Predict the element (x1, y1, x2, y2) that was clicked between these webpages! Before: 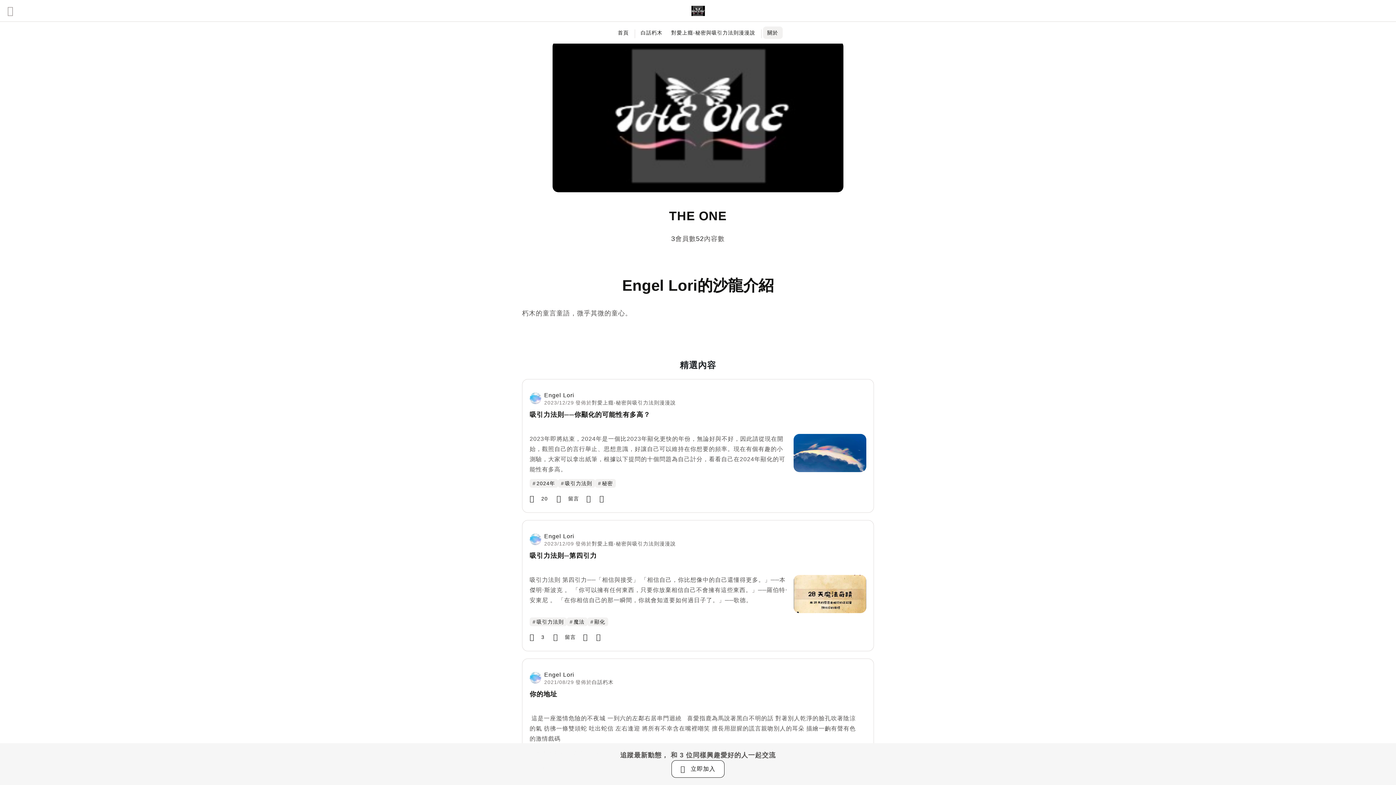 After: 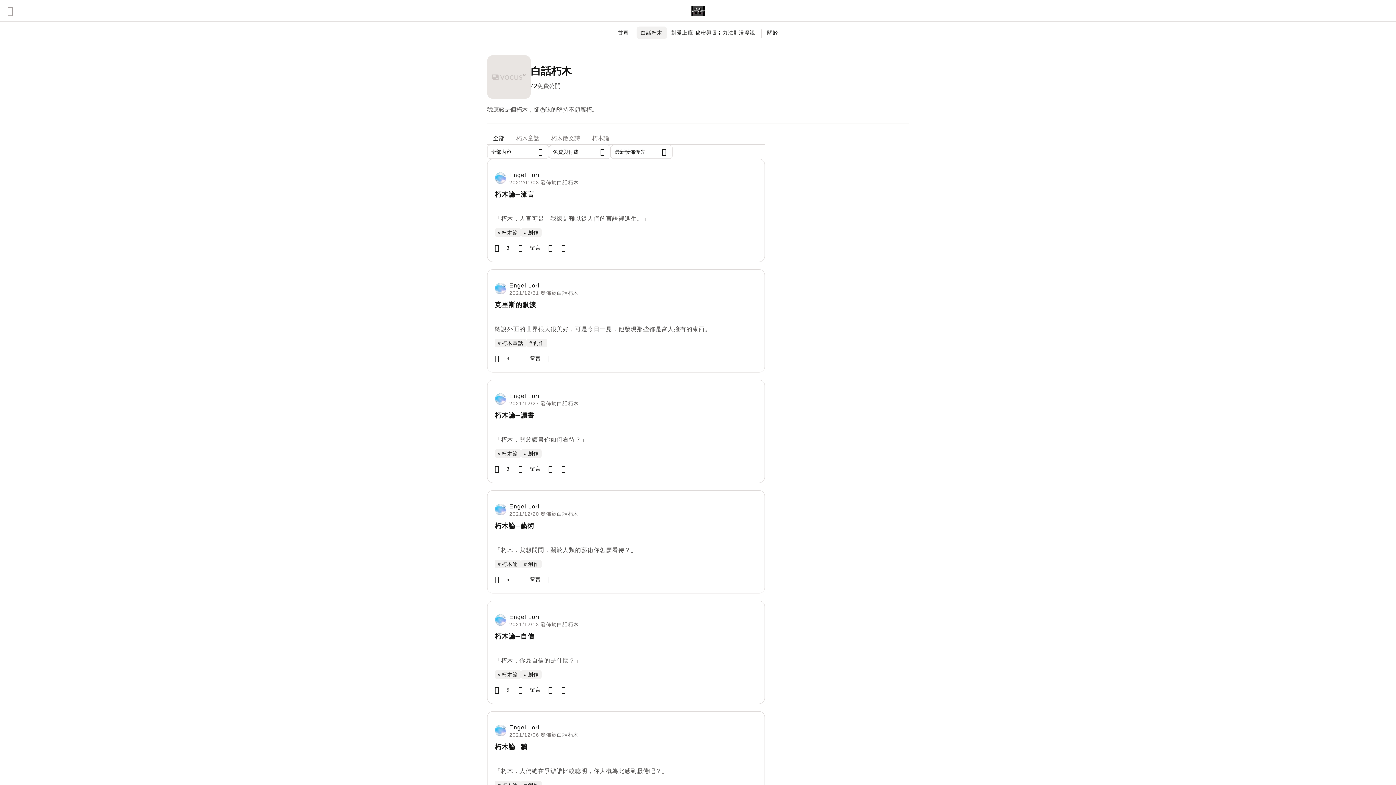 Action: label: 白話朽木 bbox: (636, 26, 667, 38)